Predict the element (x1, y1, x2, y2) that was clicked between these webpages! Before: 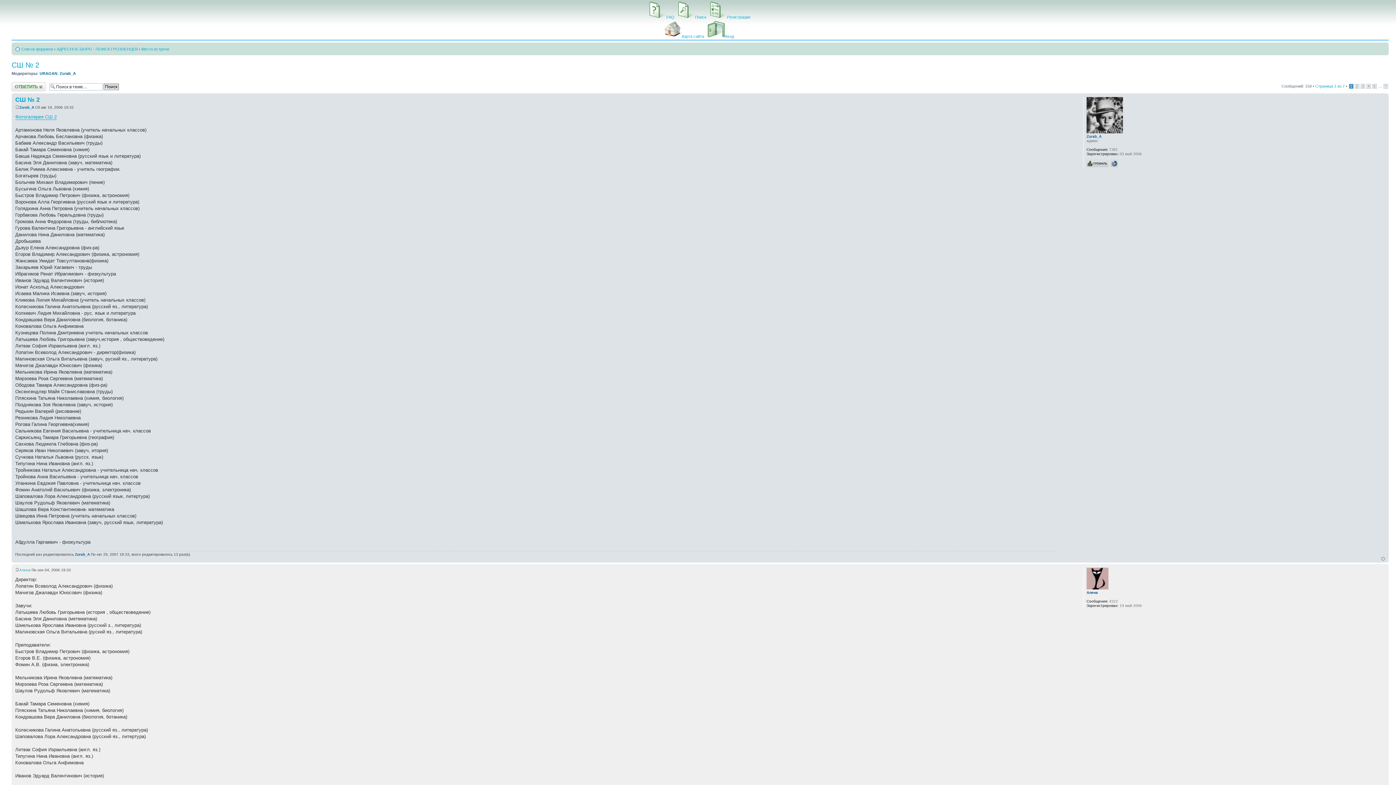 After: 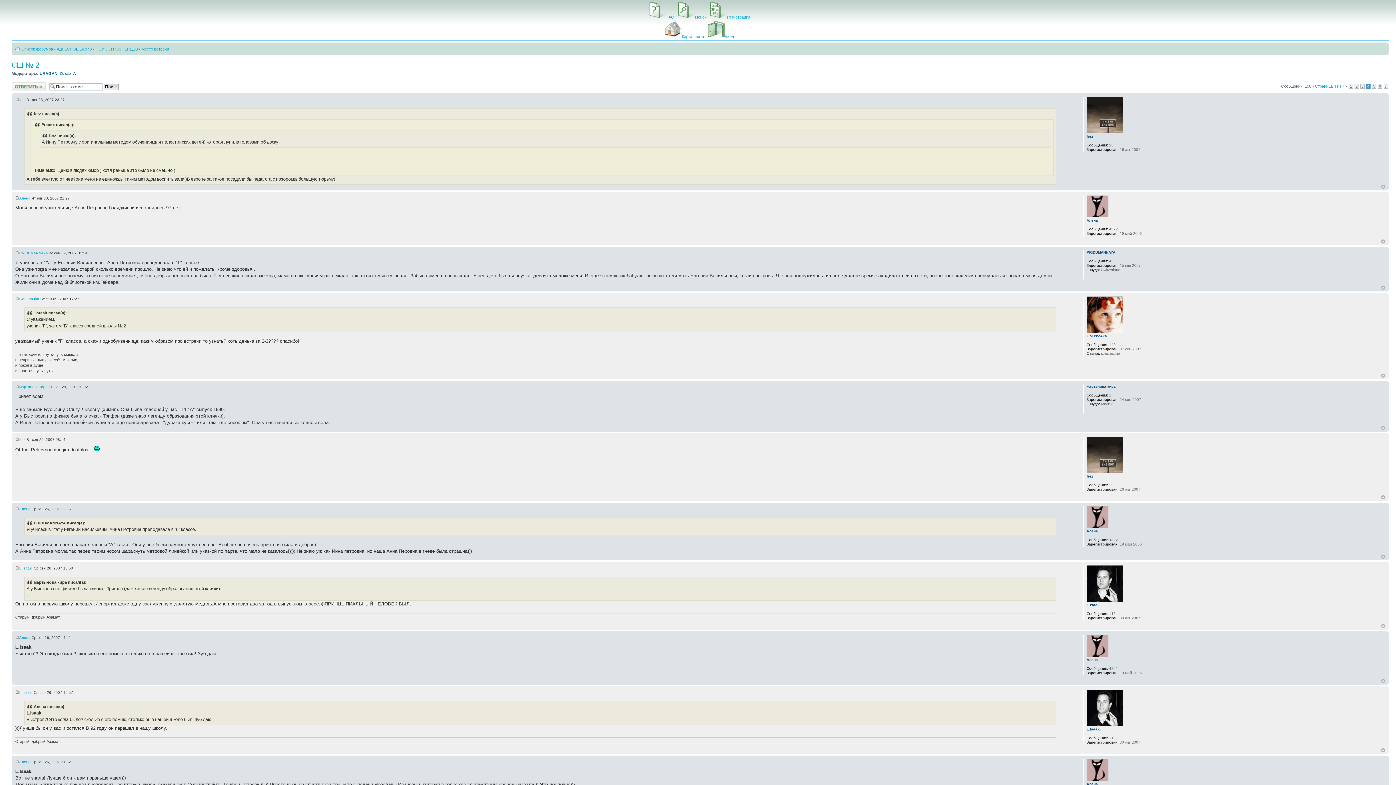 Action: bbox: (1366, 83, 1371, 88) label: 4